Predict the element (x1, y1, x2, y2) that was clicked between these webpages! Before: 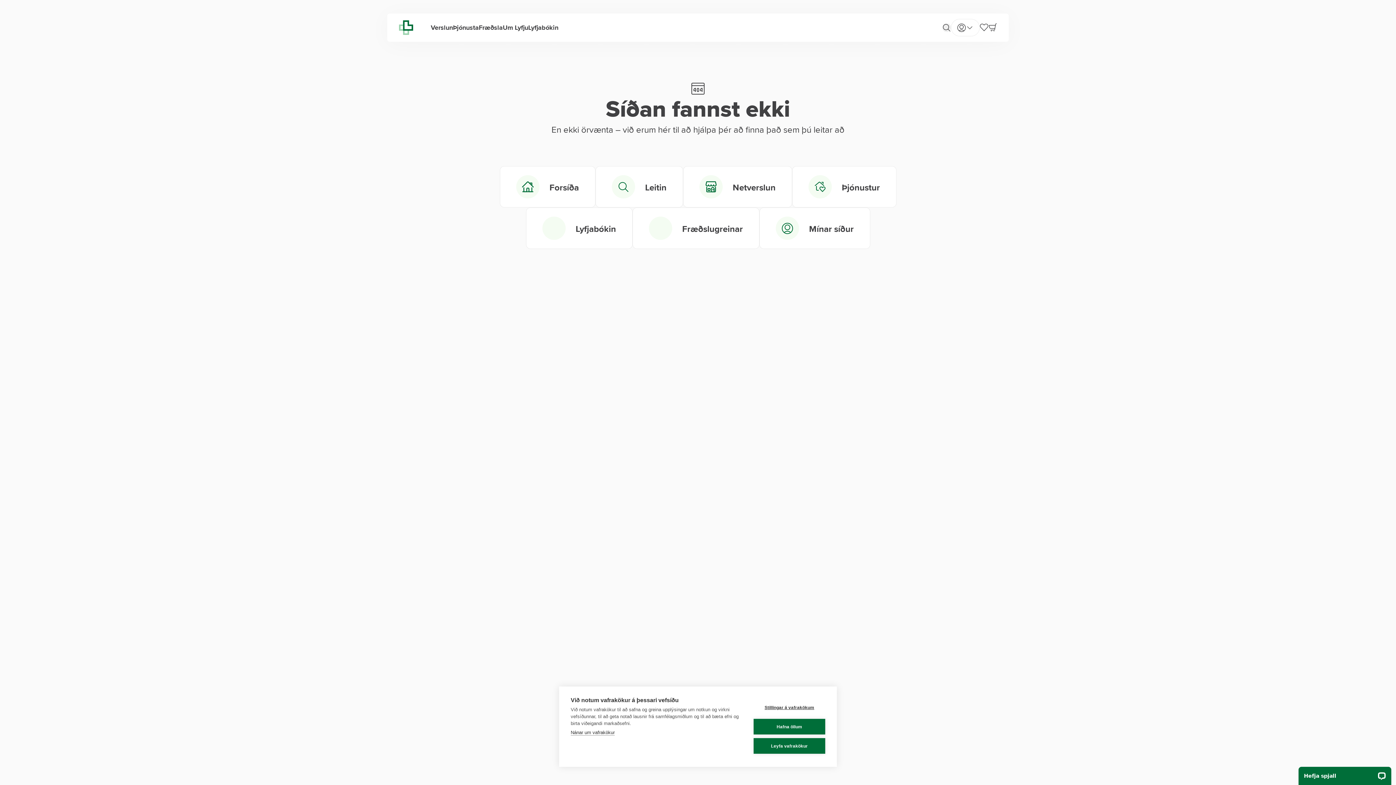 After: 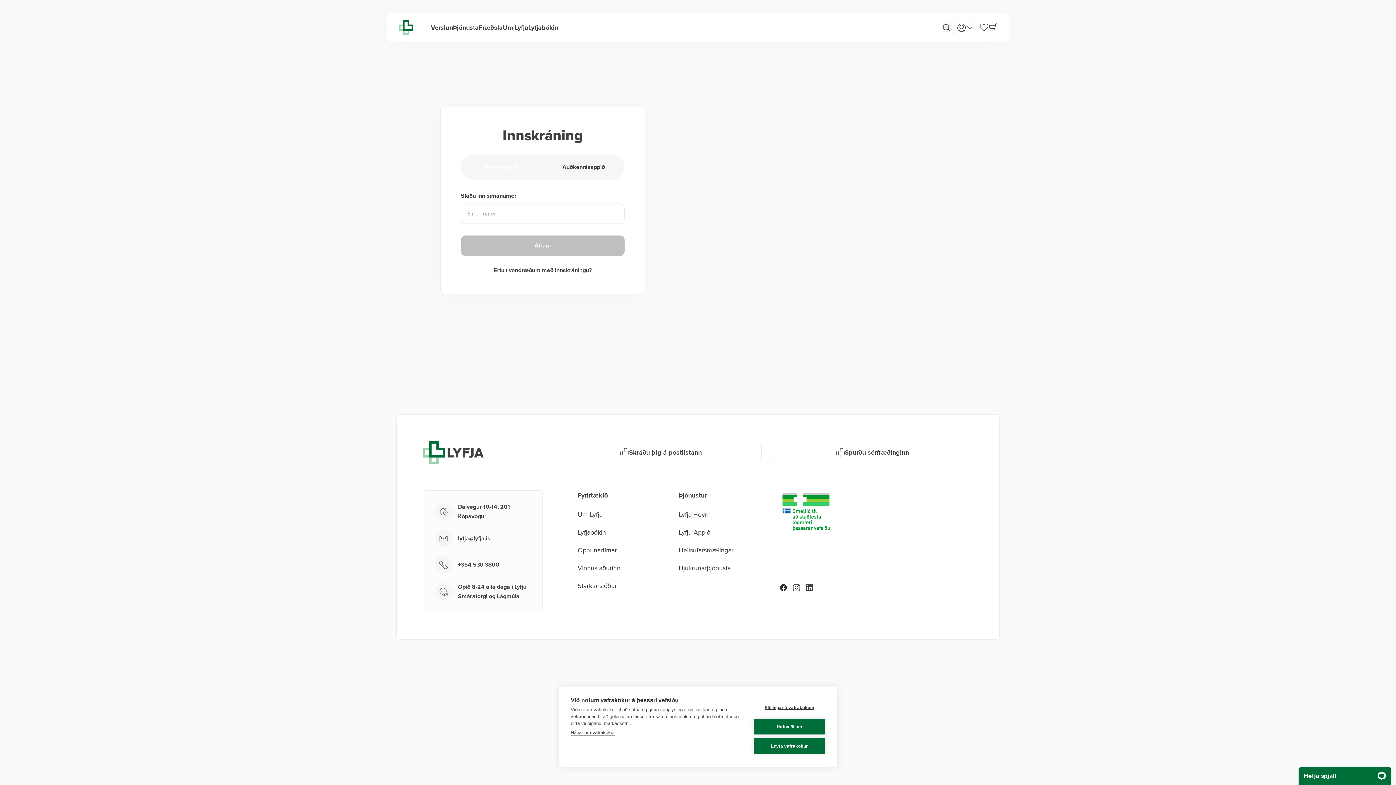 Action: bbox: (951, 18, 980, 36)